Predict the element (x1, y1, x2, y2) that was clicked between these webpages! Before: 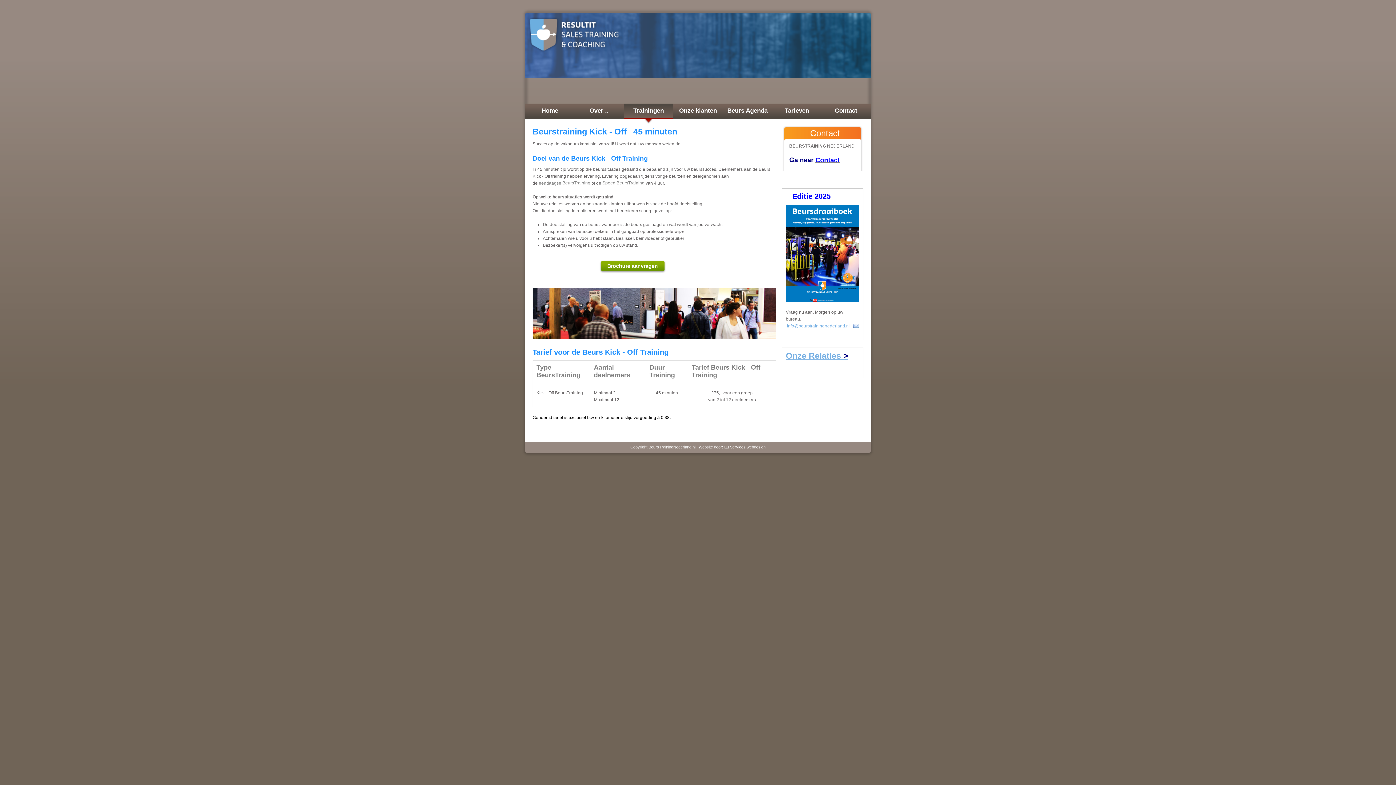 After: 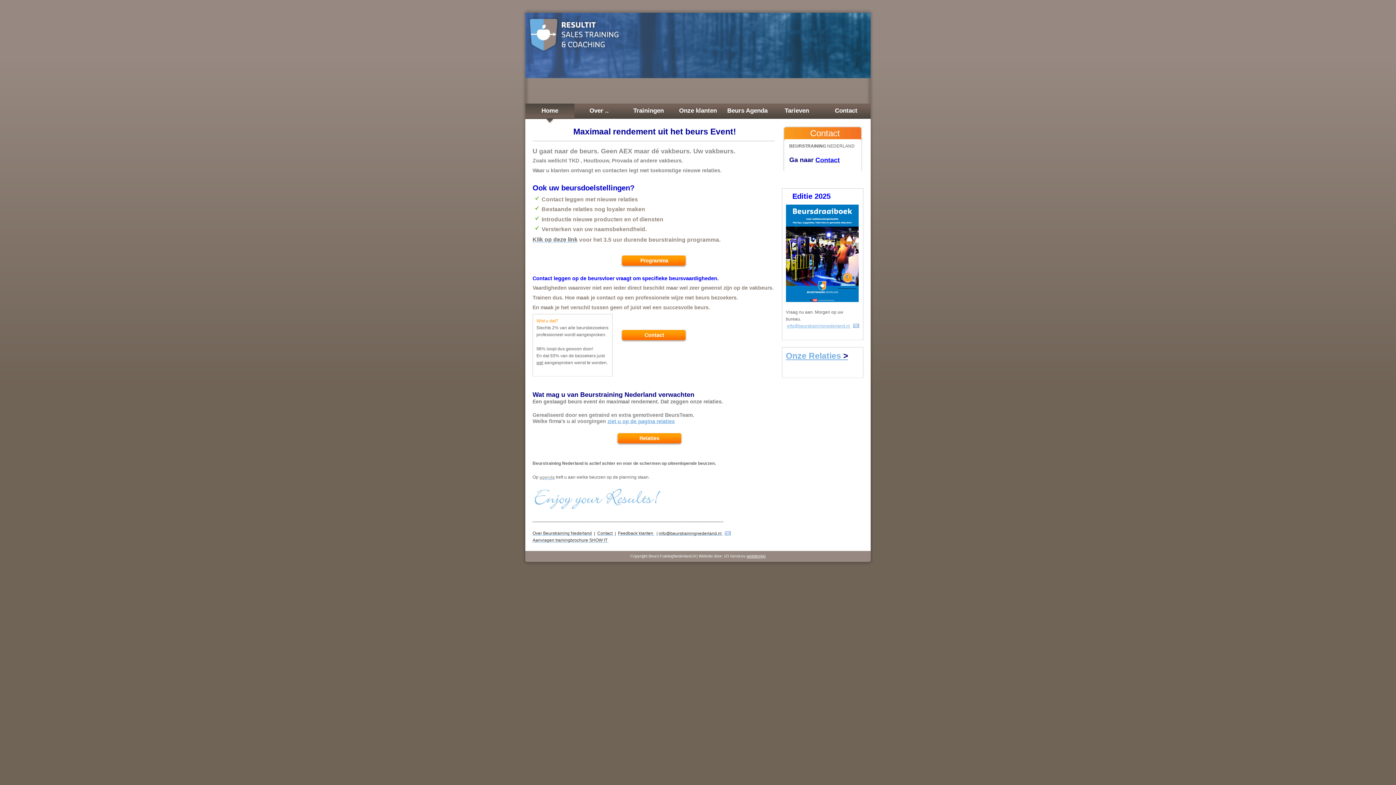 Action: label: Home bbox: (525, 103, 574, 118)